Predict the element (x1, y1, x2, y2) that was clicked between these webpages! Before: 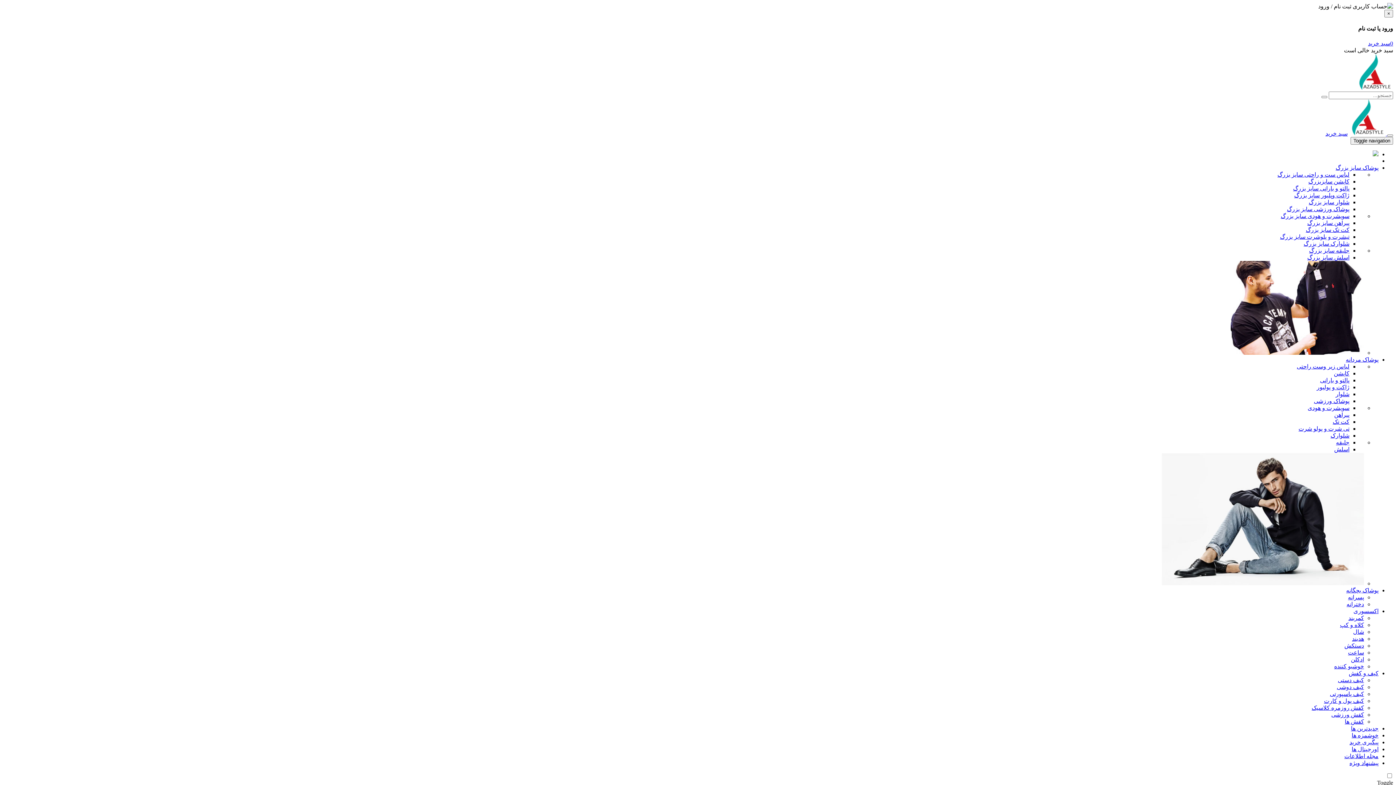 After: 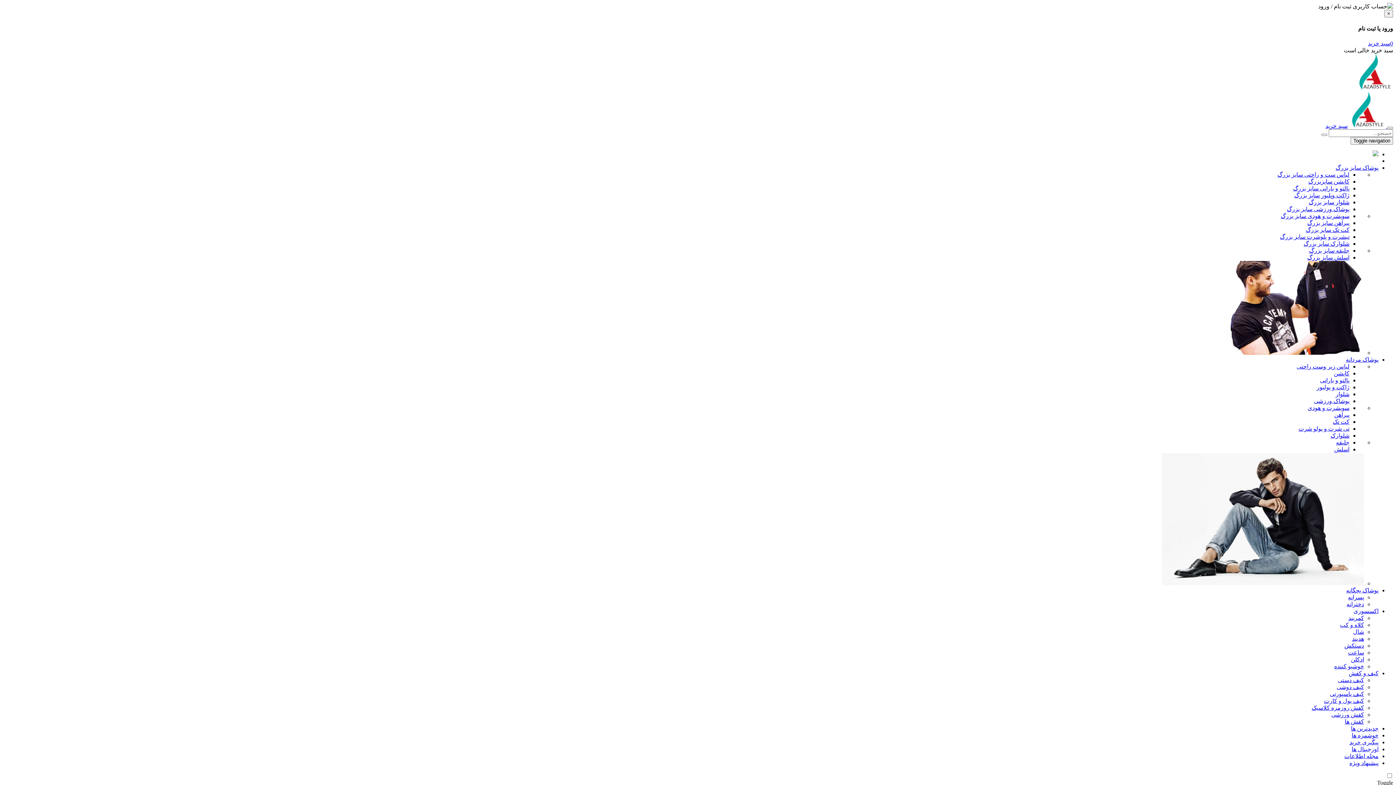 Action: bbox: (1330, 432, 1349, 438) label: شلوارک